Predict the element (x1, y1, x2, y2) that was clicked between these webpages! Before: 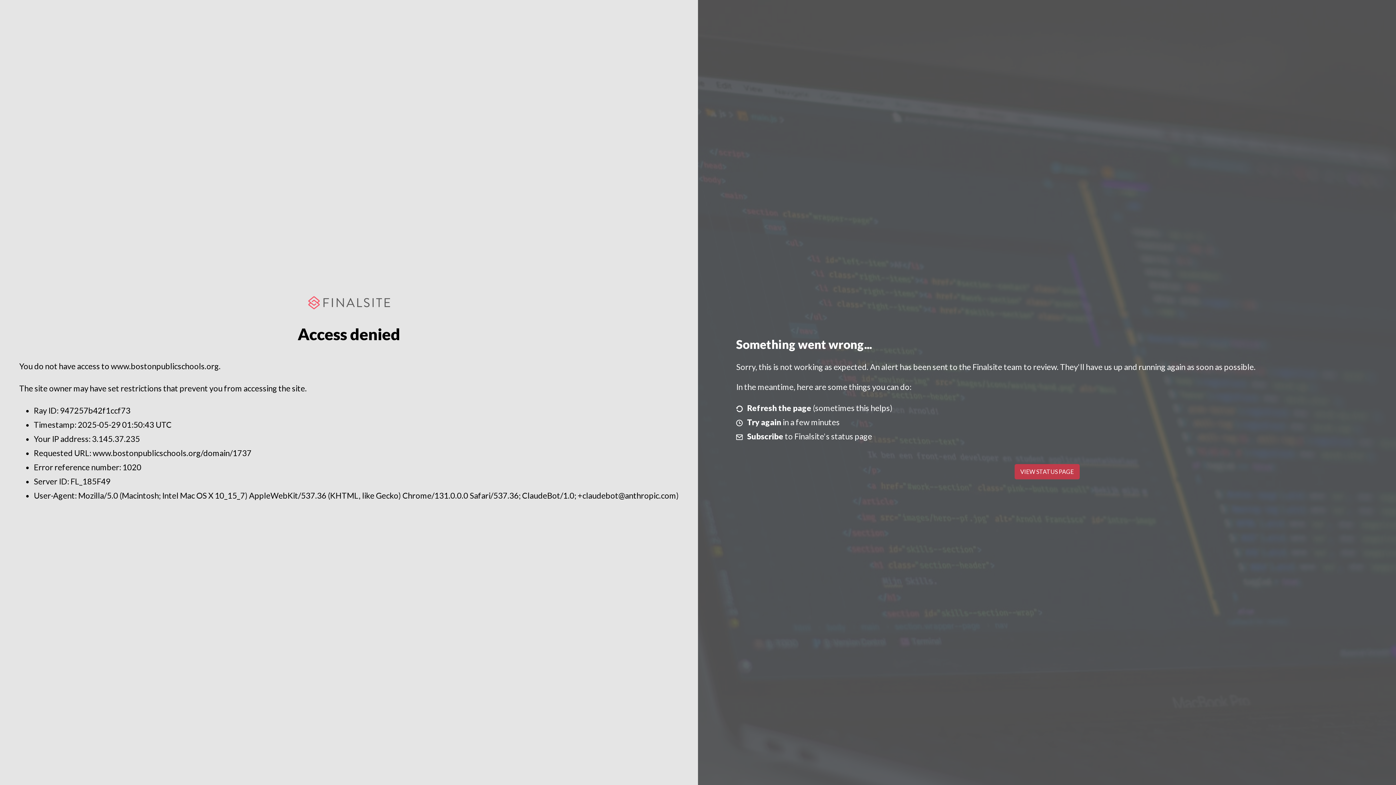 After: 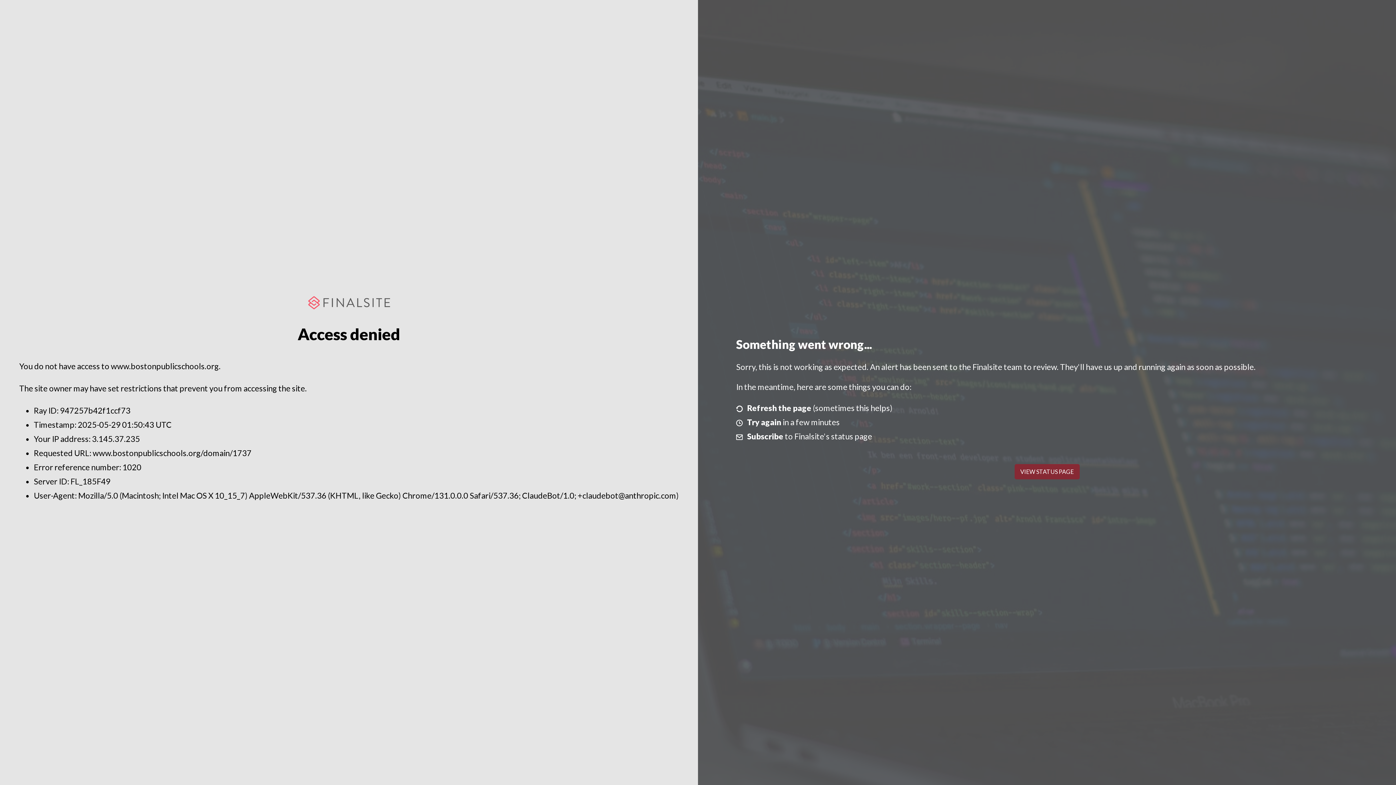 Action: label: VIEW STATUS PAGE bbox: (1014, 464, 1079, 479)